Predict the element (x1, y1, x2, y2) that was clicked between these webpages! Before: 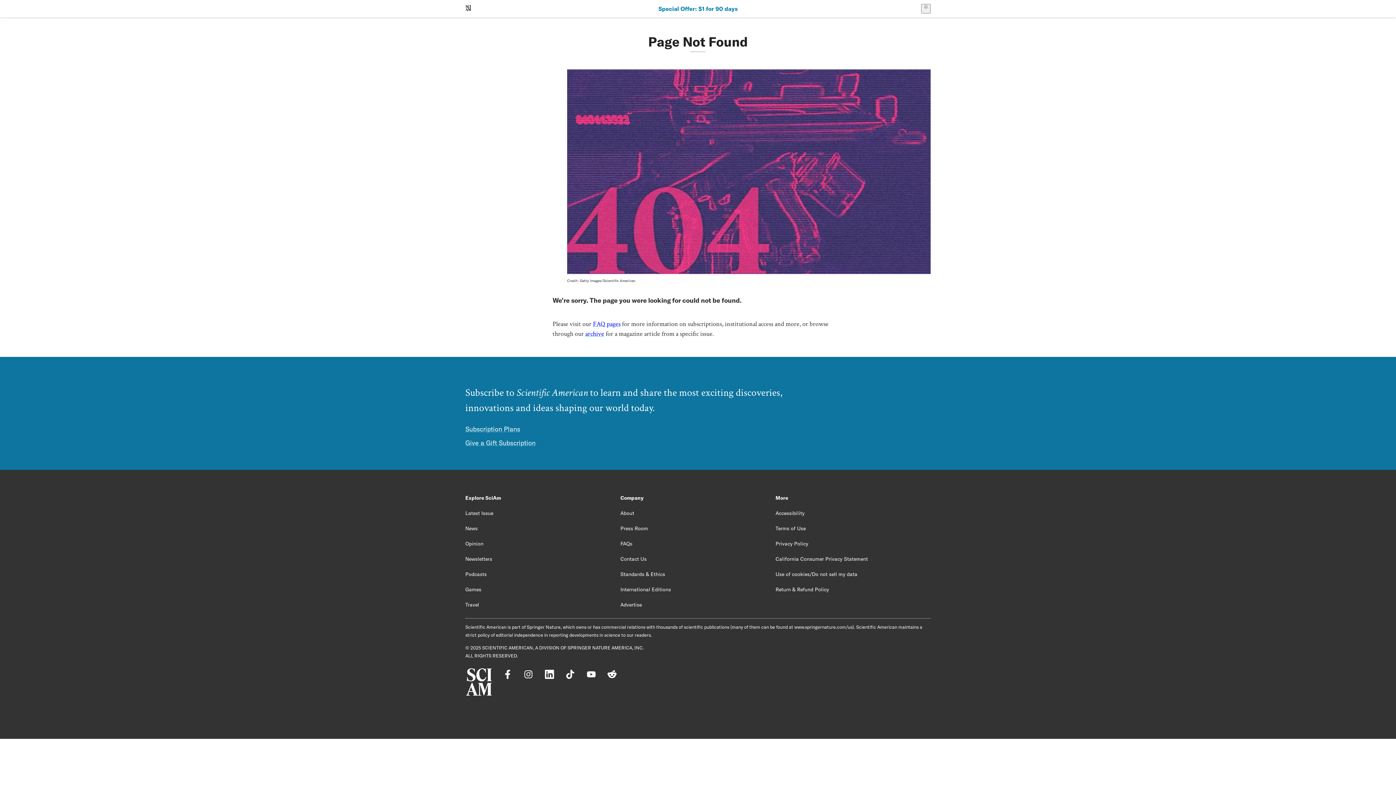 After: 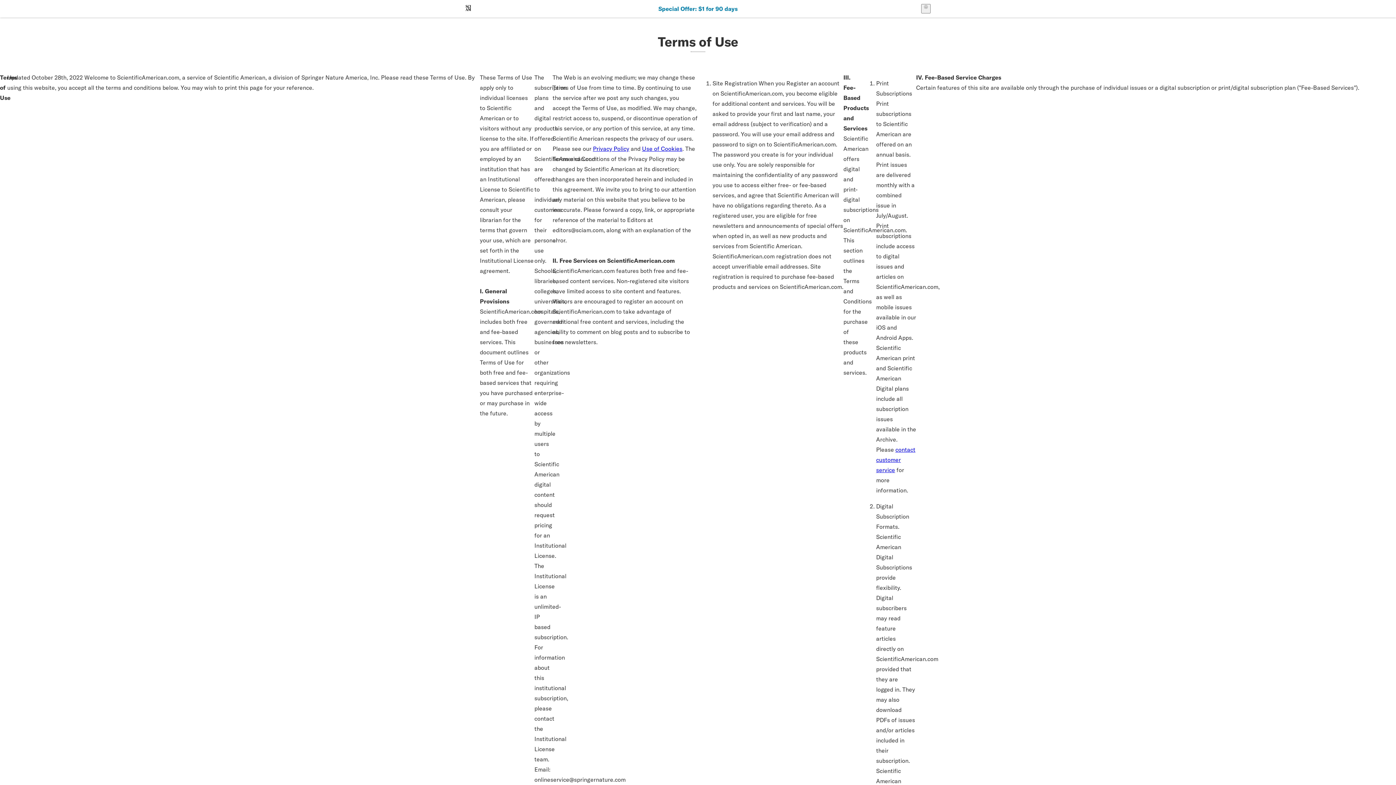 Action: label: Terms of Use bbox: (775, 525, 805, 531)